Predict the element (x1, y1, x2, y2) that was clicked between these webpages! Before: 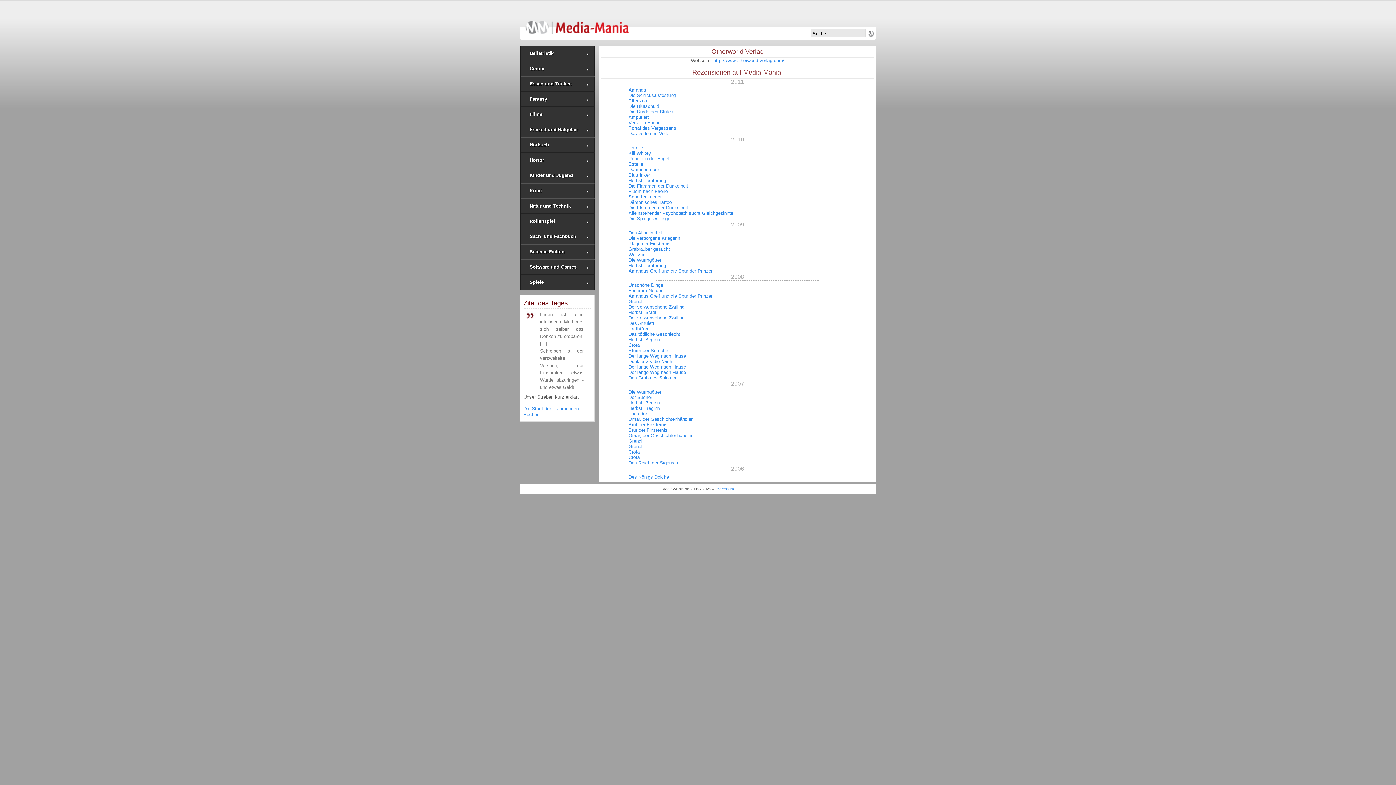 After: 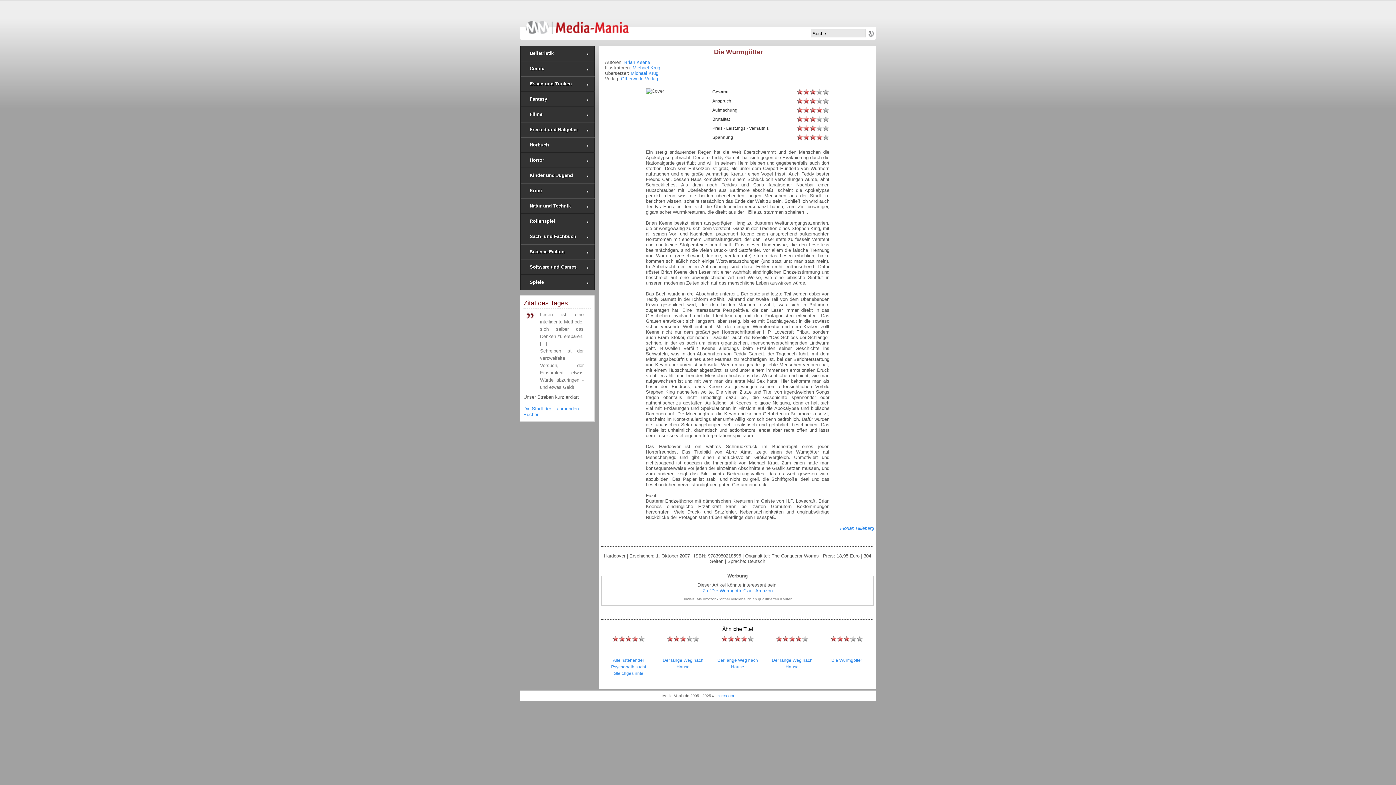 Action: bbox: (628, 257, 661, 262) label: Die Wurmgötter